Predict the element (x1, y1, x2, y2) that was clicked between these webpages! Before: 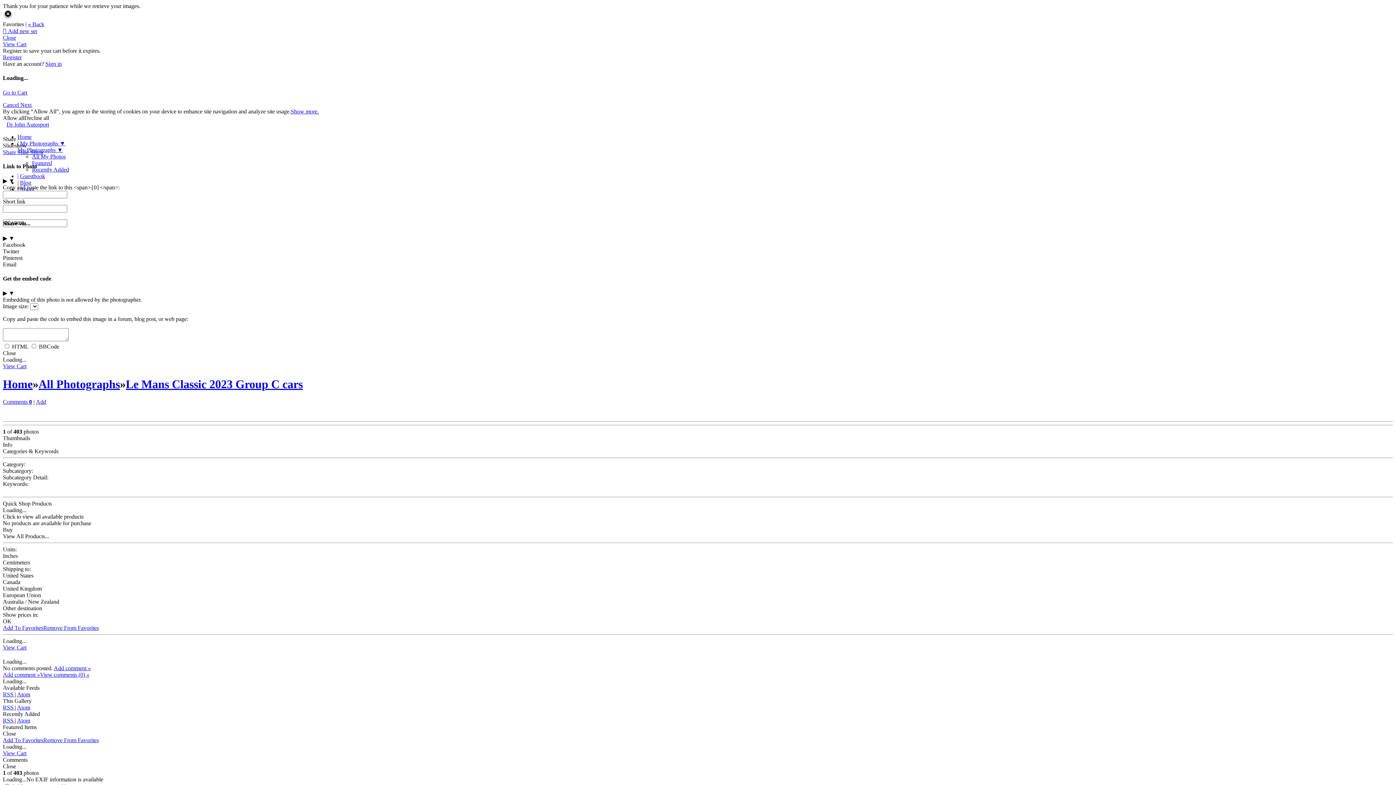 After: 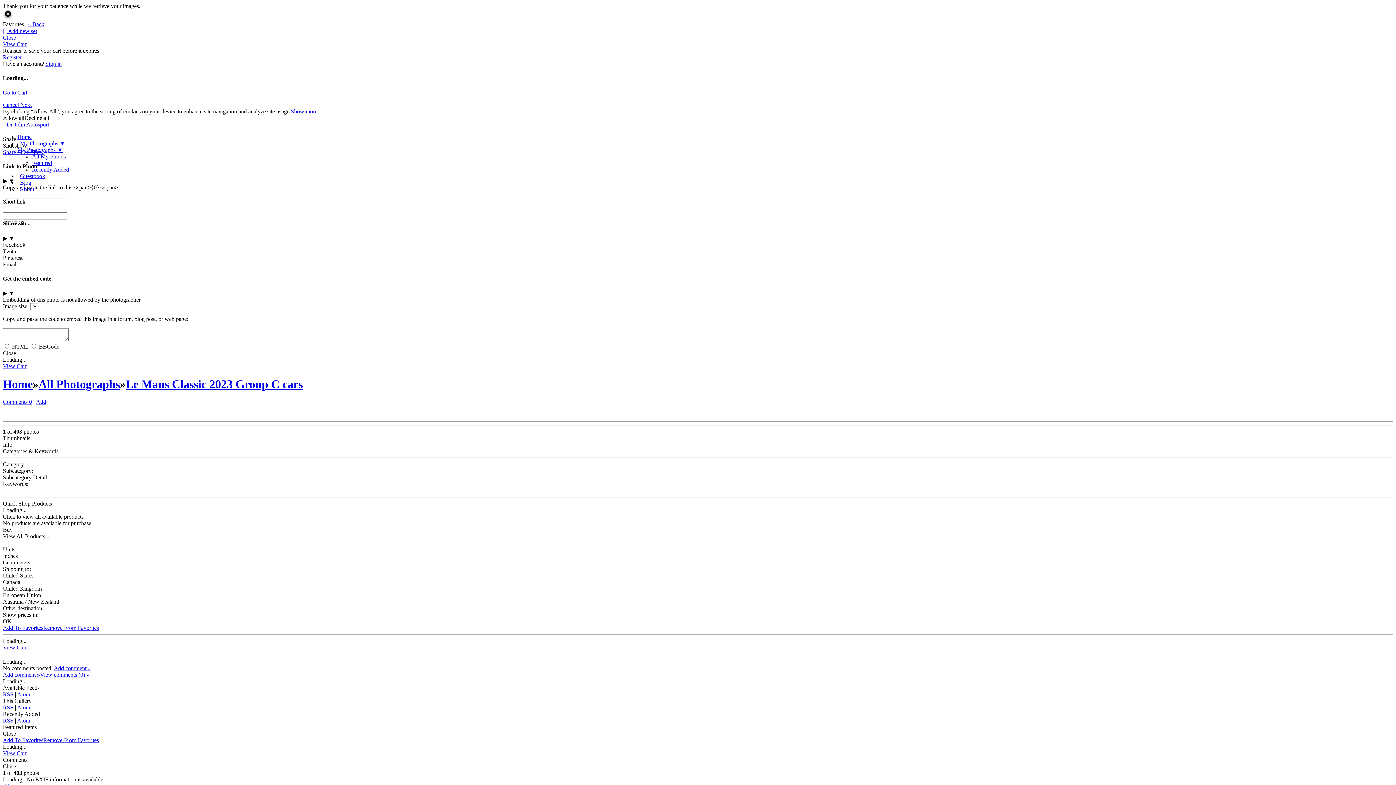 Action: bbox: (53, 665, 90, 671) label: Add comment »